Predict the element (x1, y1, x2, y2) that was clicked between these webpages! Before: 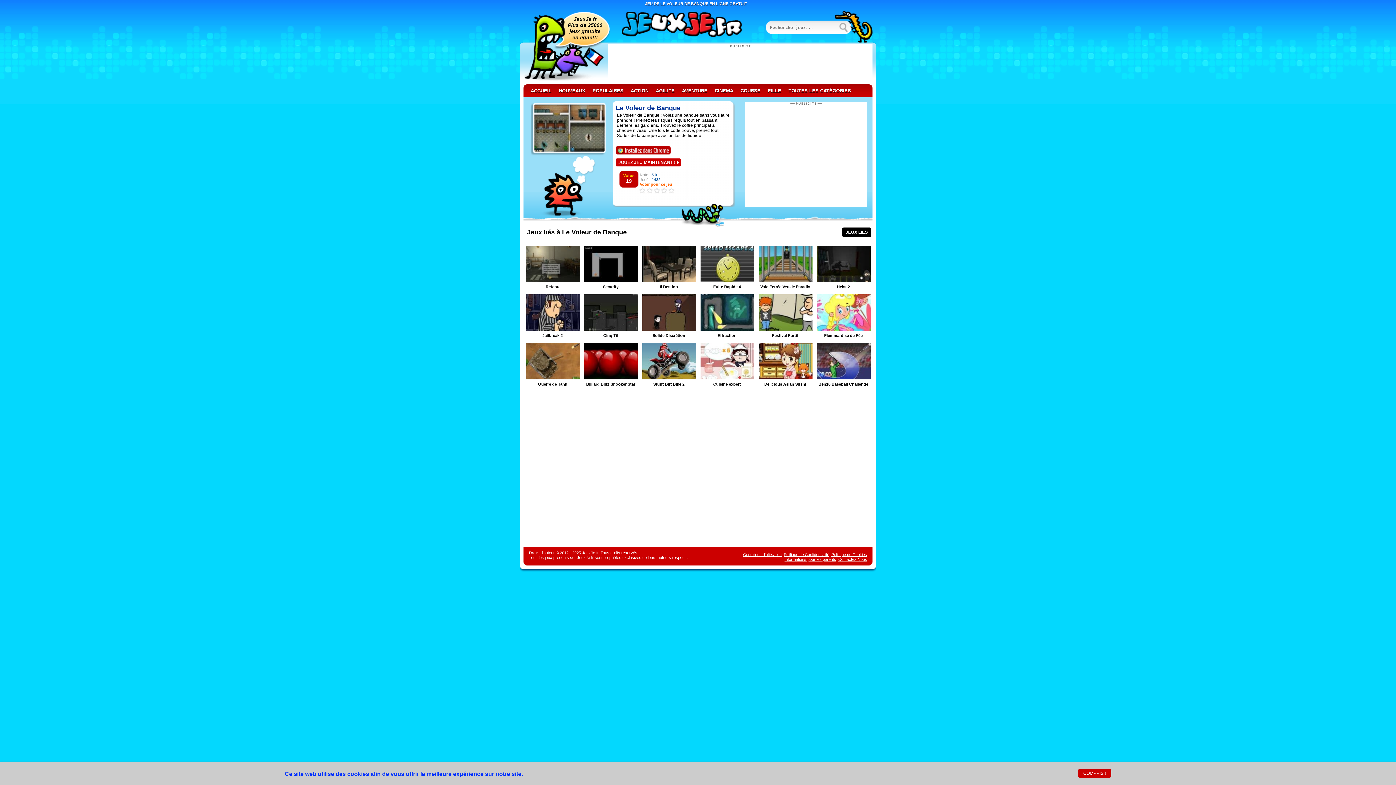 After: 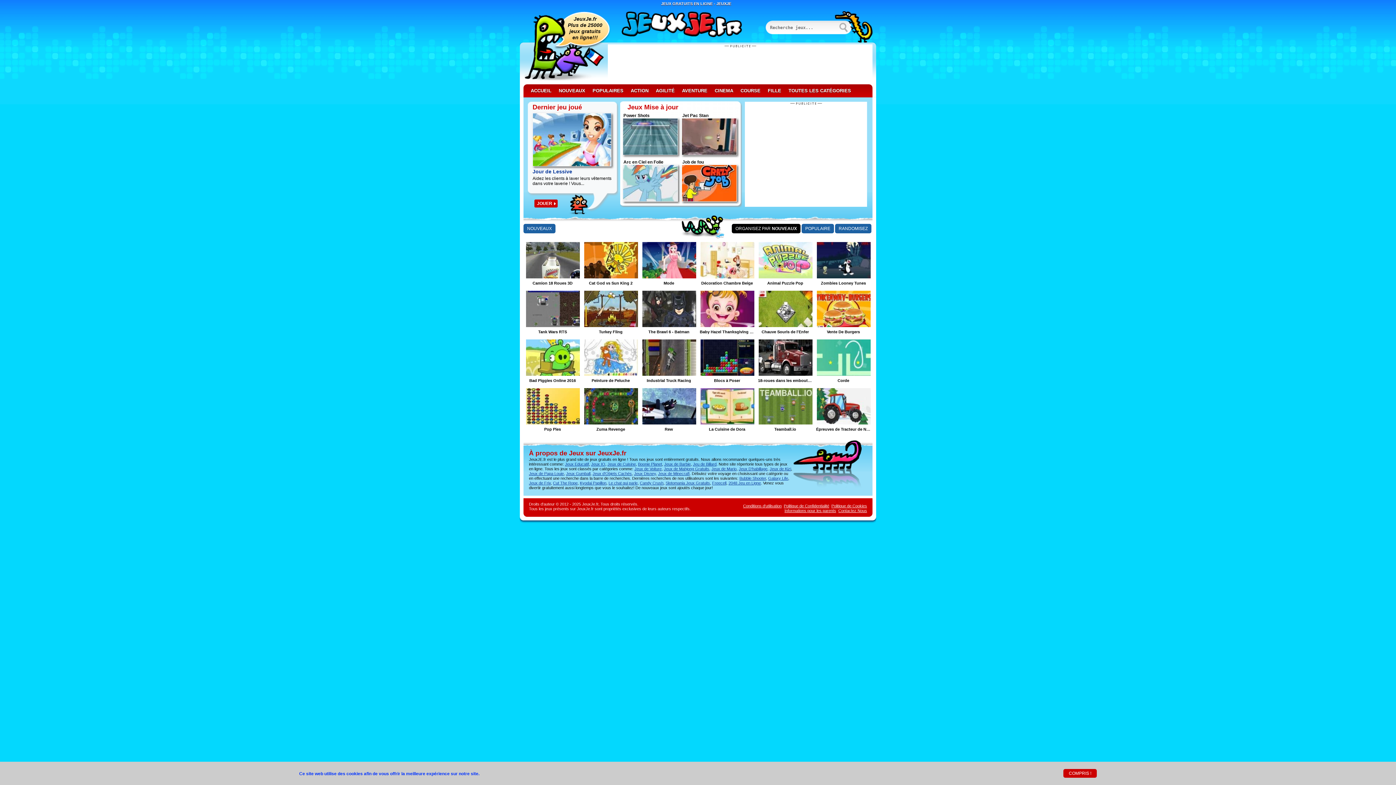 Action: bbox: (621, 11, 760, 38)